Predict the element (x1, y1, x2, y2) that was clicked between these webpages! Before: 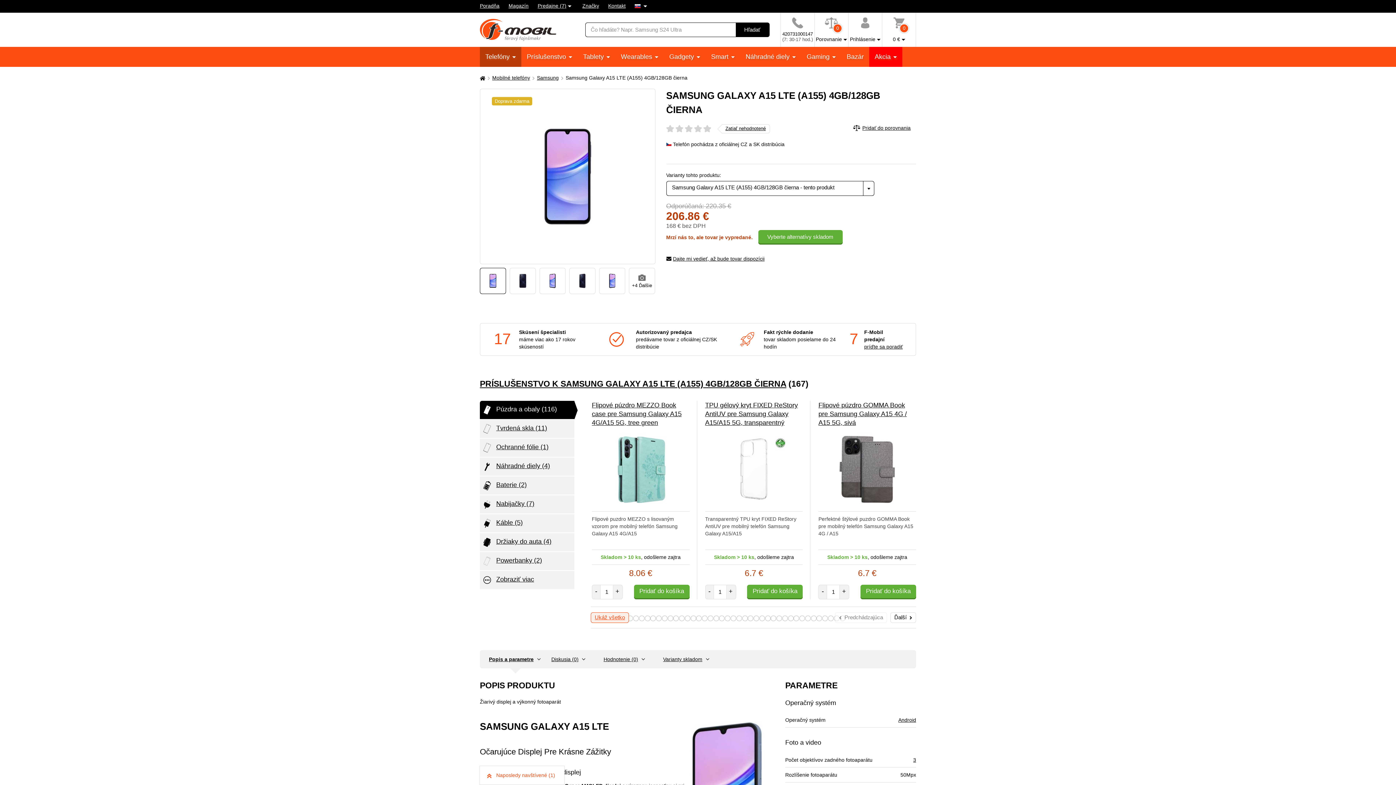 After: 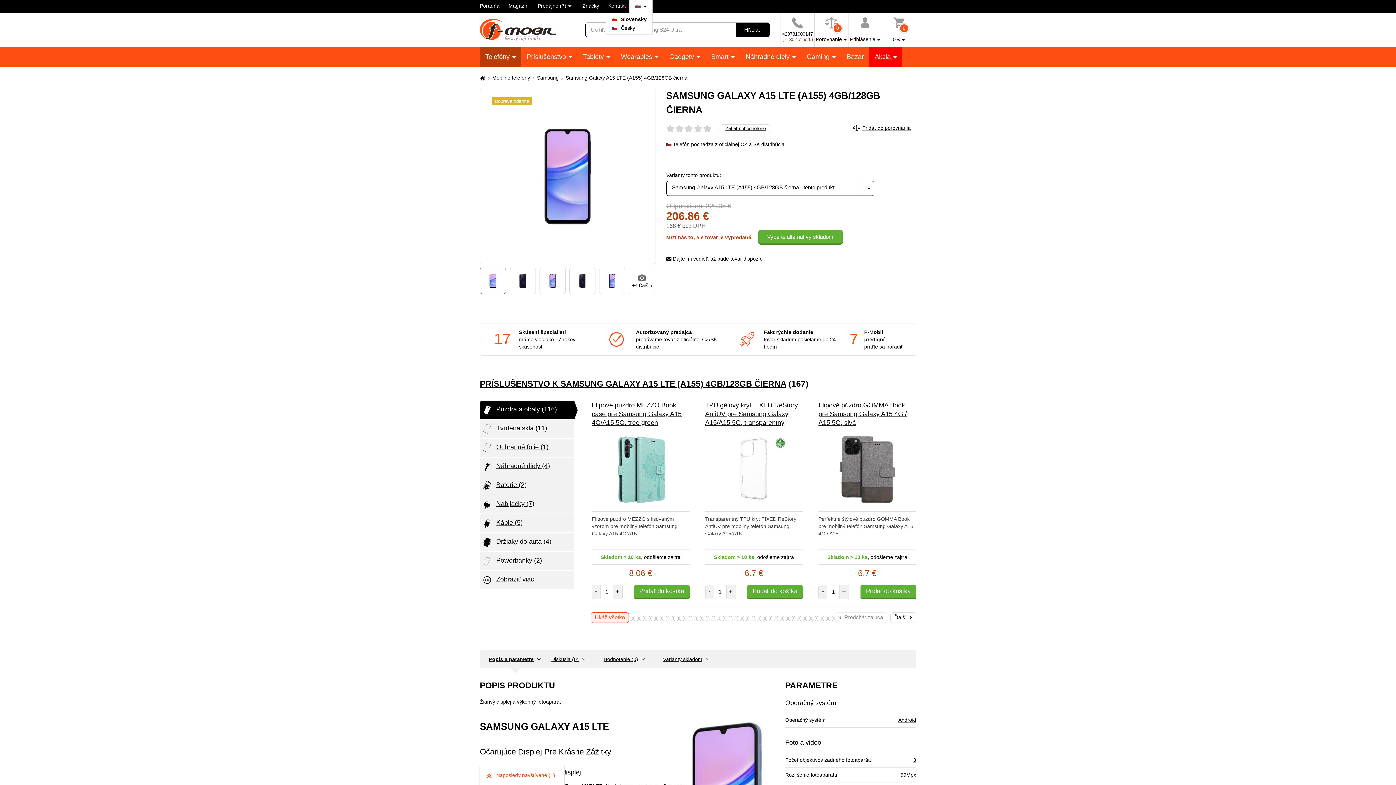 Action: label:   bbox: (629, 0, 652, 12)